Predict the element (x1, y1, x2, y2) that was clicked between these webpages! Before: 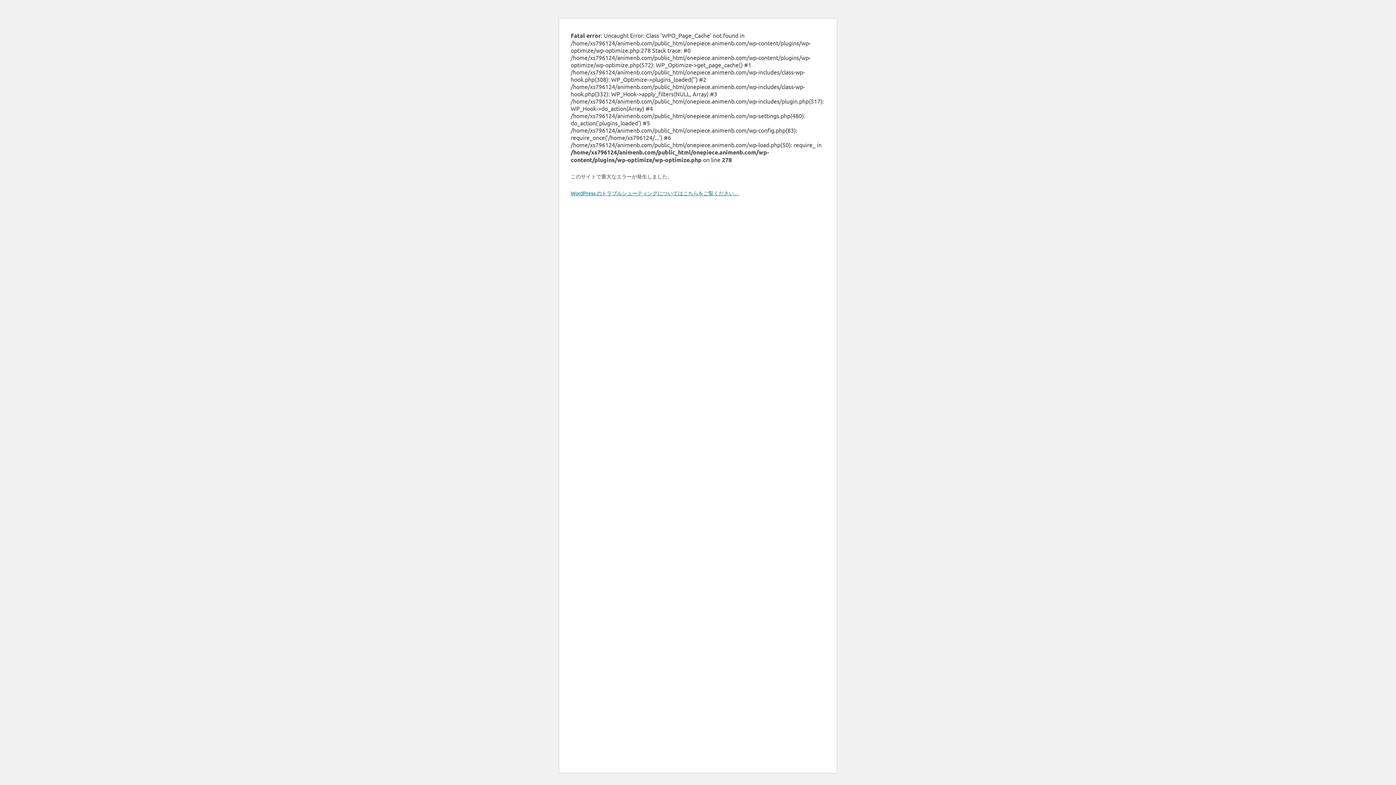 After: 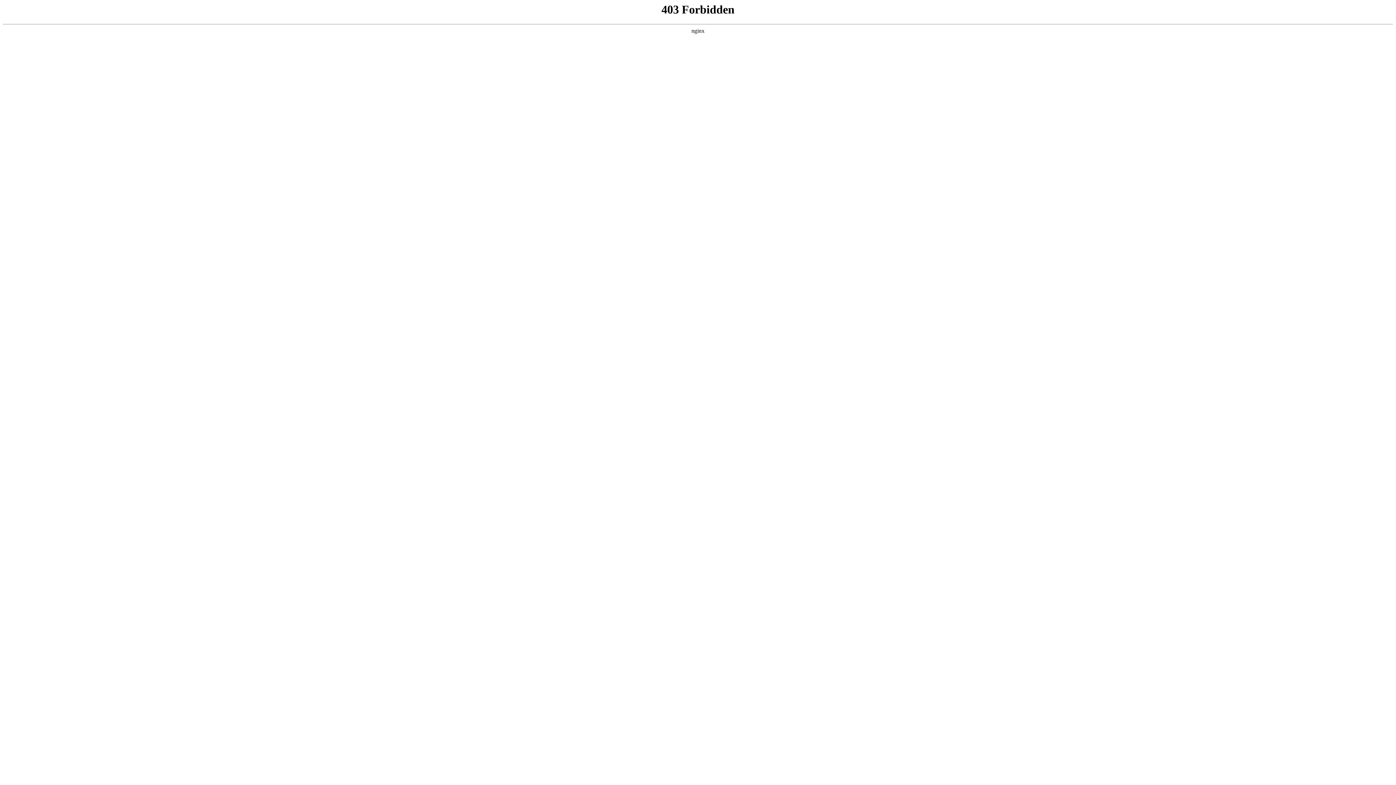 Action: label: WordPress のトラブルシューティングについてはこちらをご覧ください。 bbox: (570, 189, 739, 196)